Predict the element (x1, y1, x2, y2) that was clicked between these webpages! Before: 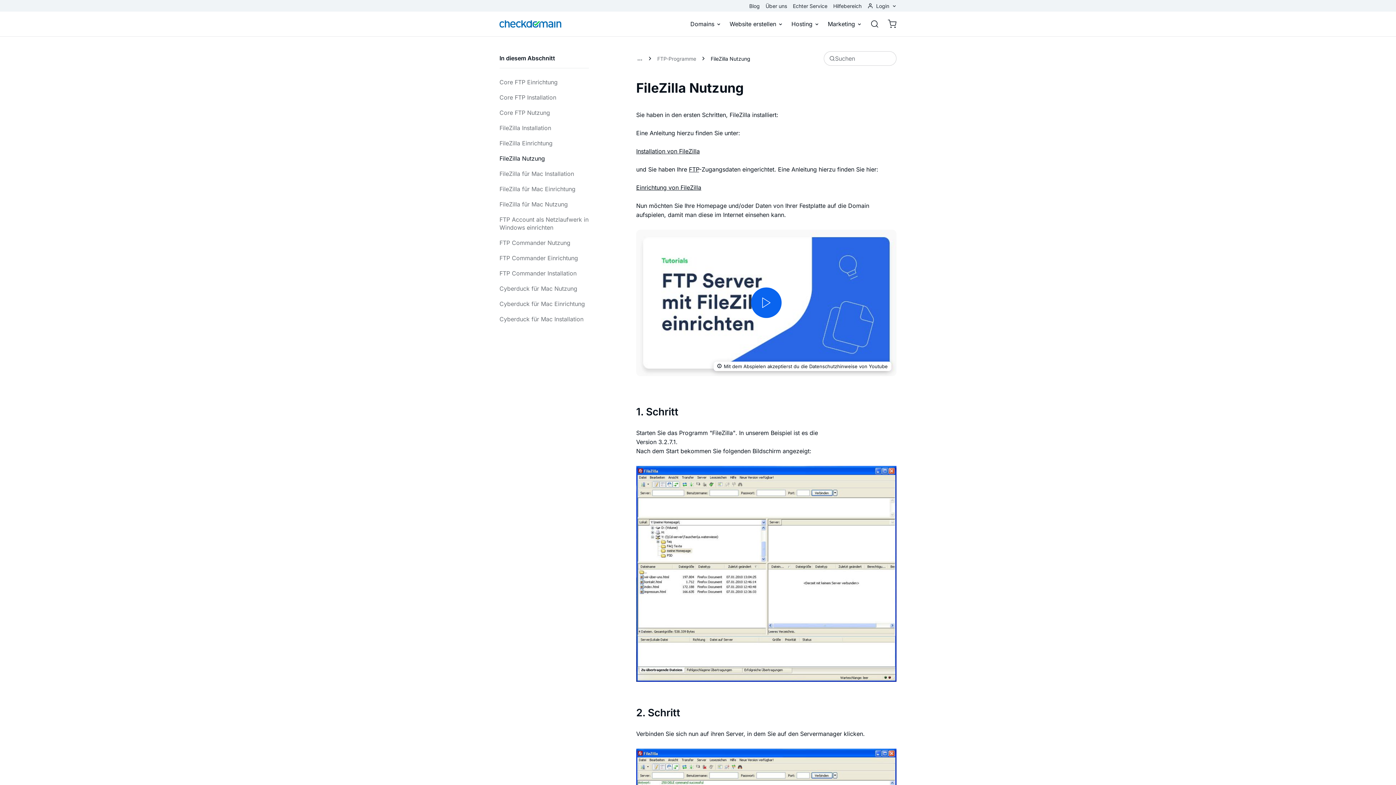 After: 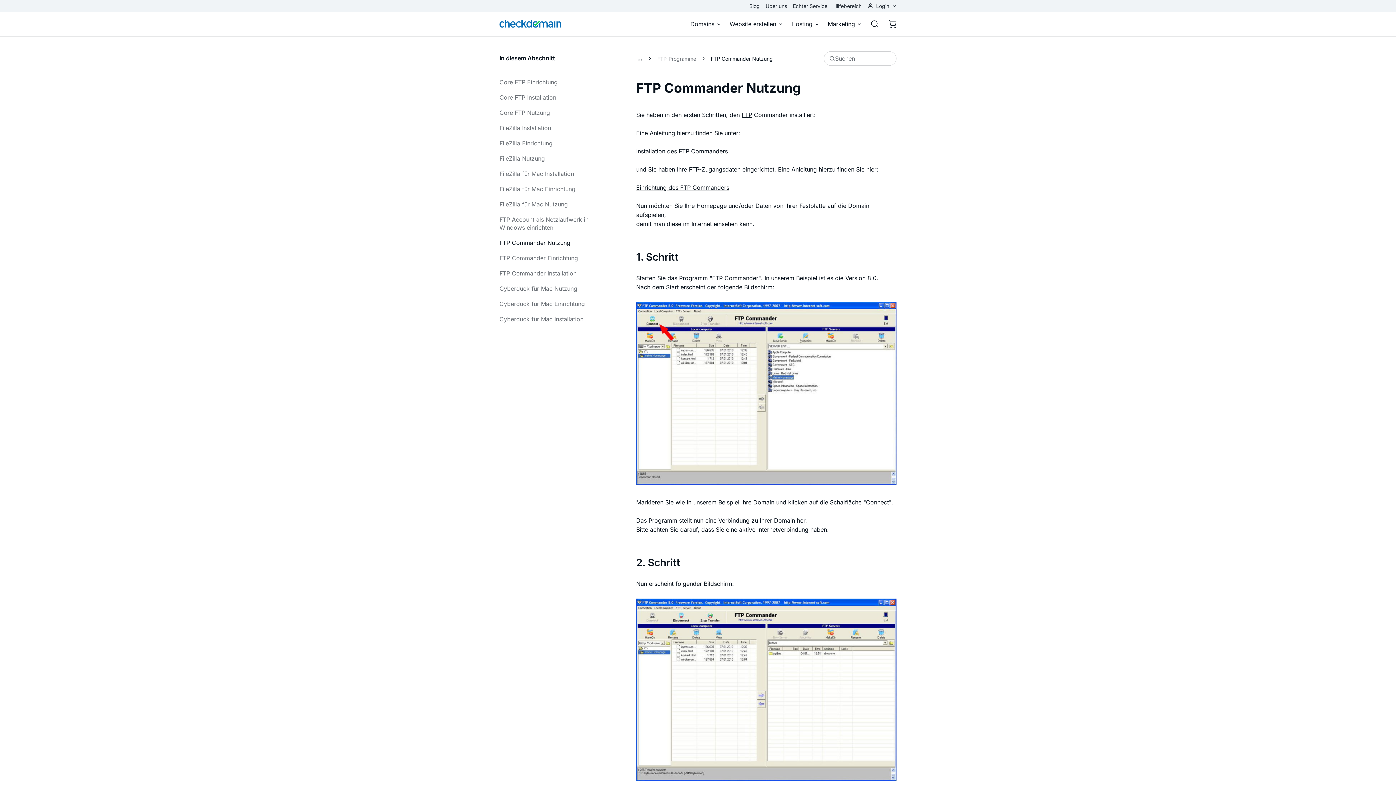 Action: bbox: (499, 239, 570, 246) label: FTP Commander Nutzung